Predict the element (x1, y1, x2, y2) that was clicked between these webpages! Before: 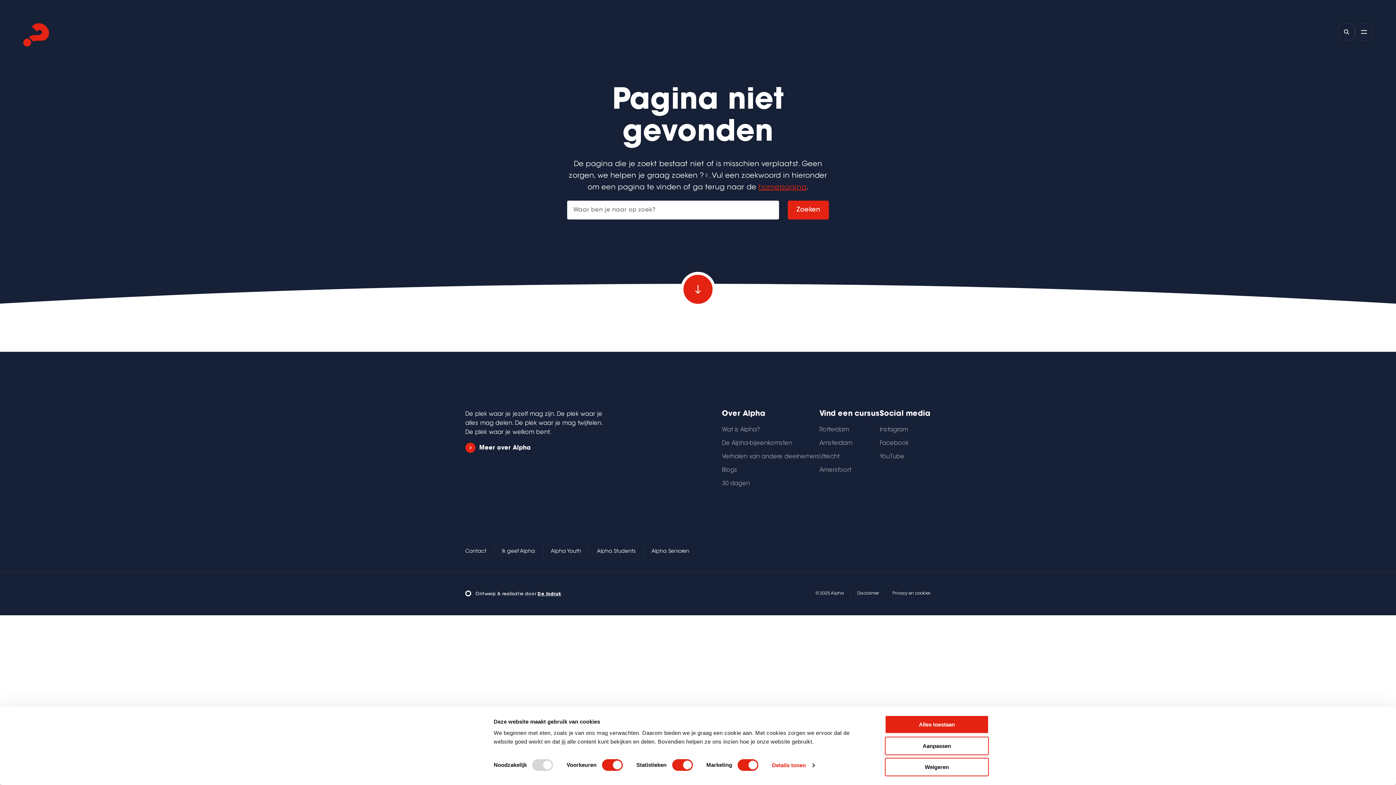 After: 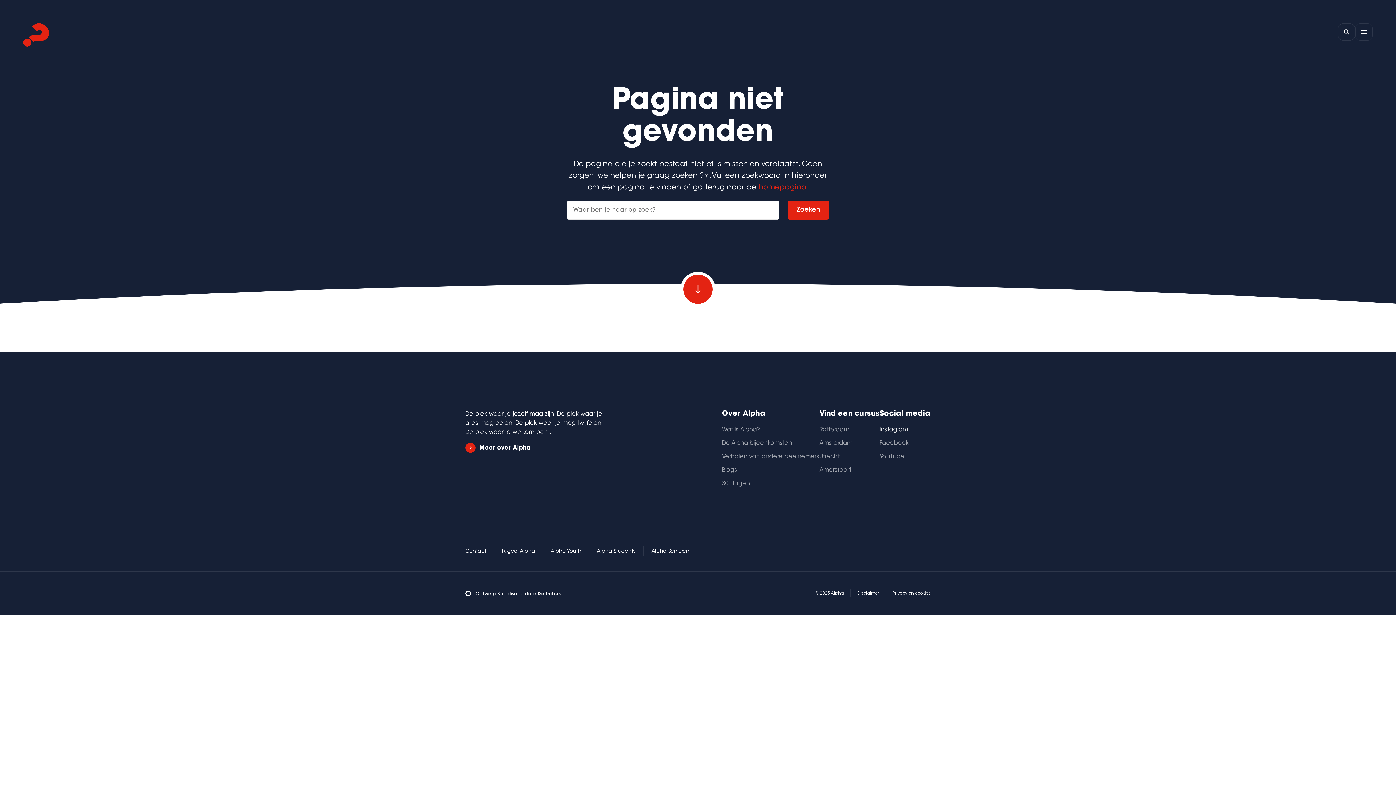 Action: bbox: (880, 427, 908, 433) label: Instagram